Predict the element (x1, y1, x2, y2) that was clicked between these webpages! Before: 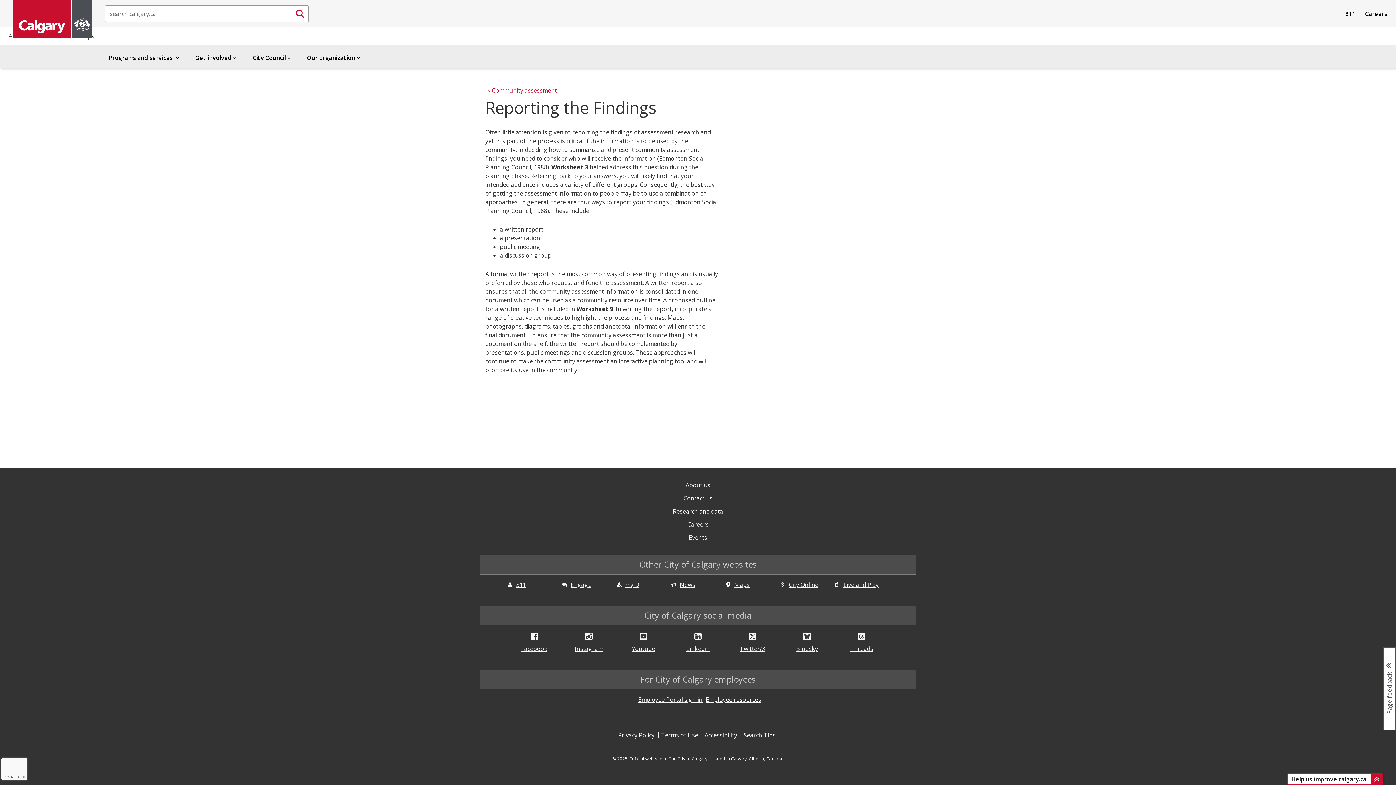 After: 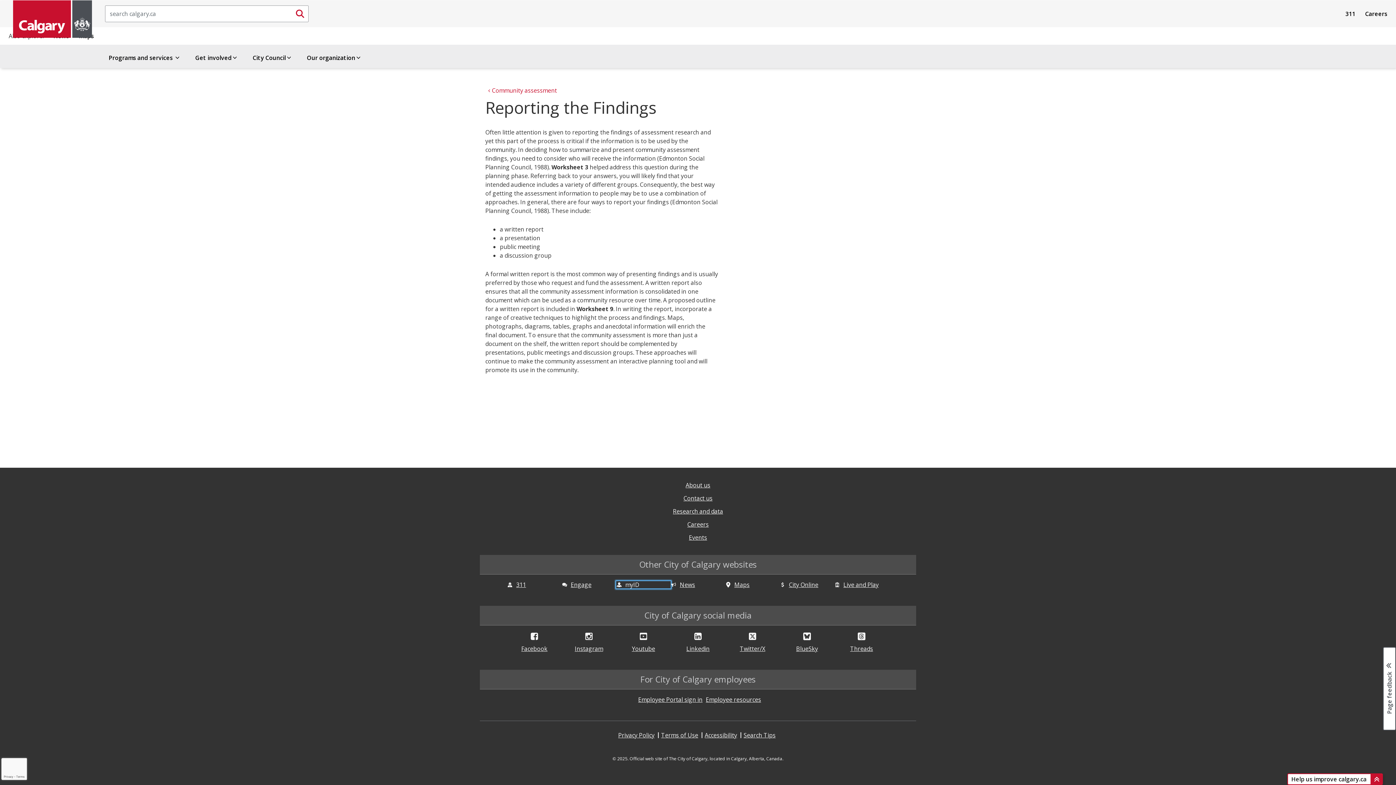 Action: label: myID bbox: (616, 581, 670, 588)